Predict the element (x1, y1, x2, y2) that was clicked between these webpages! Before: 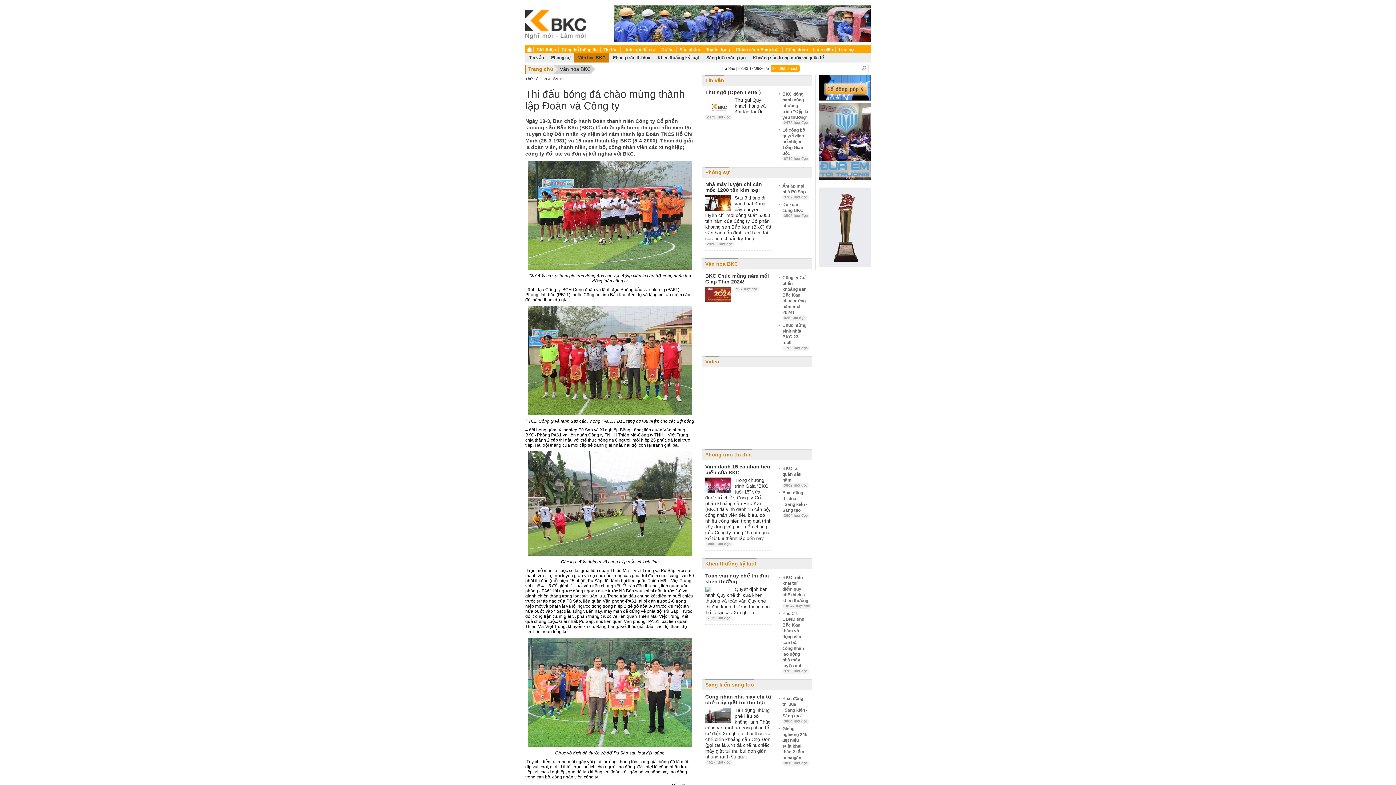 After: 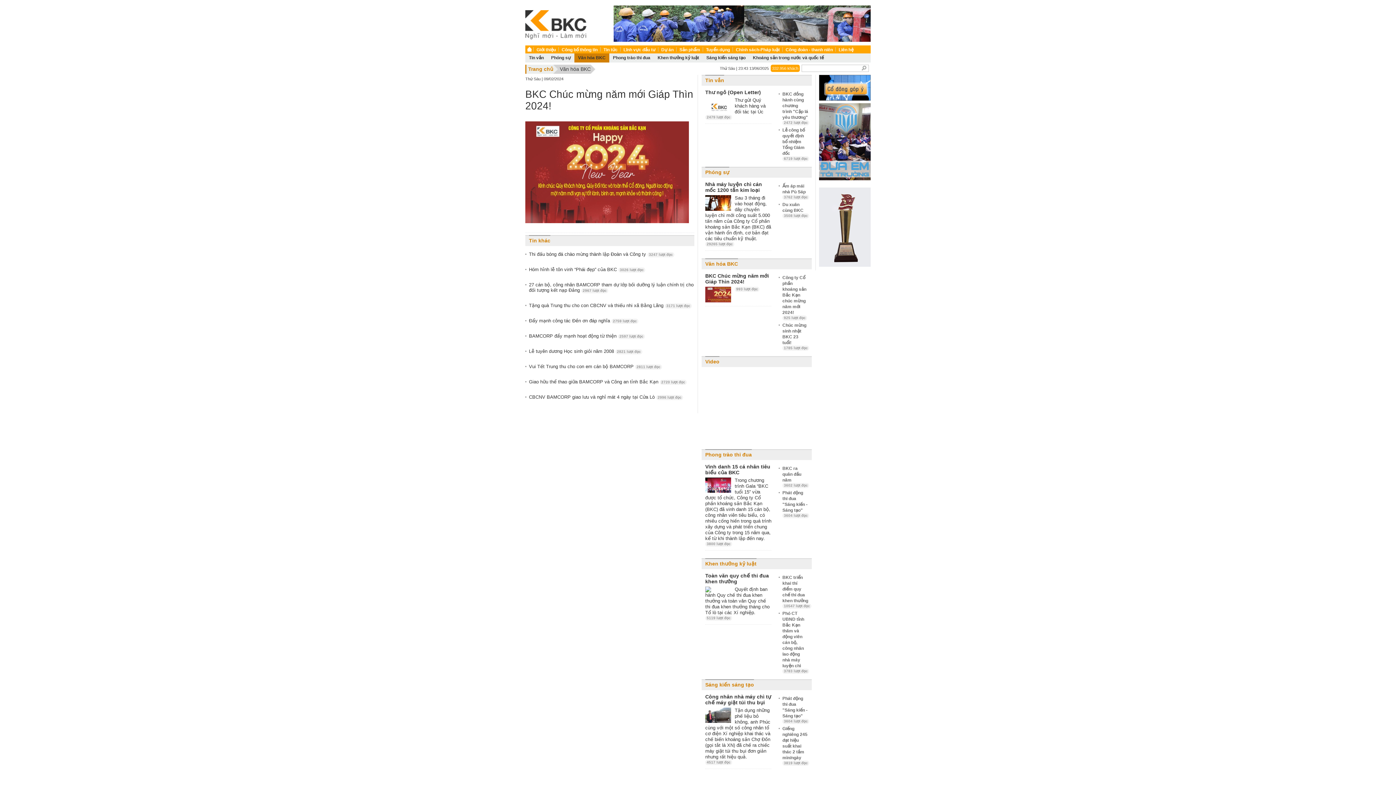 Action: bbox: (705, 286, 731, 302)